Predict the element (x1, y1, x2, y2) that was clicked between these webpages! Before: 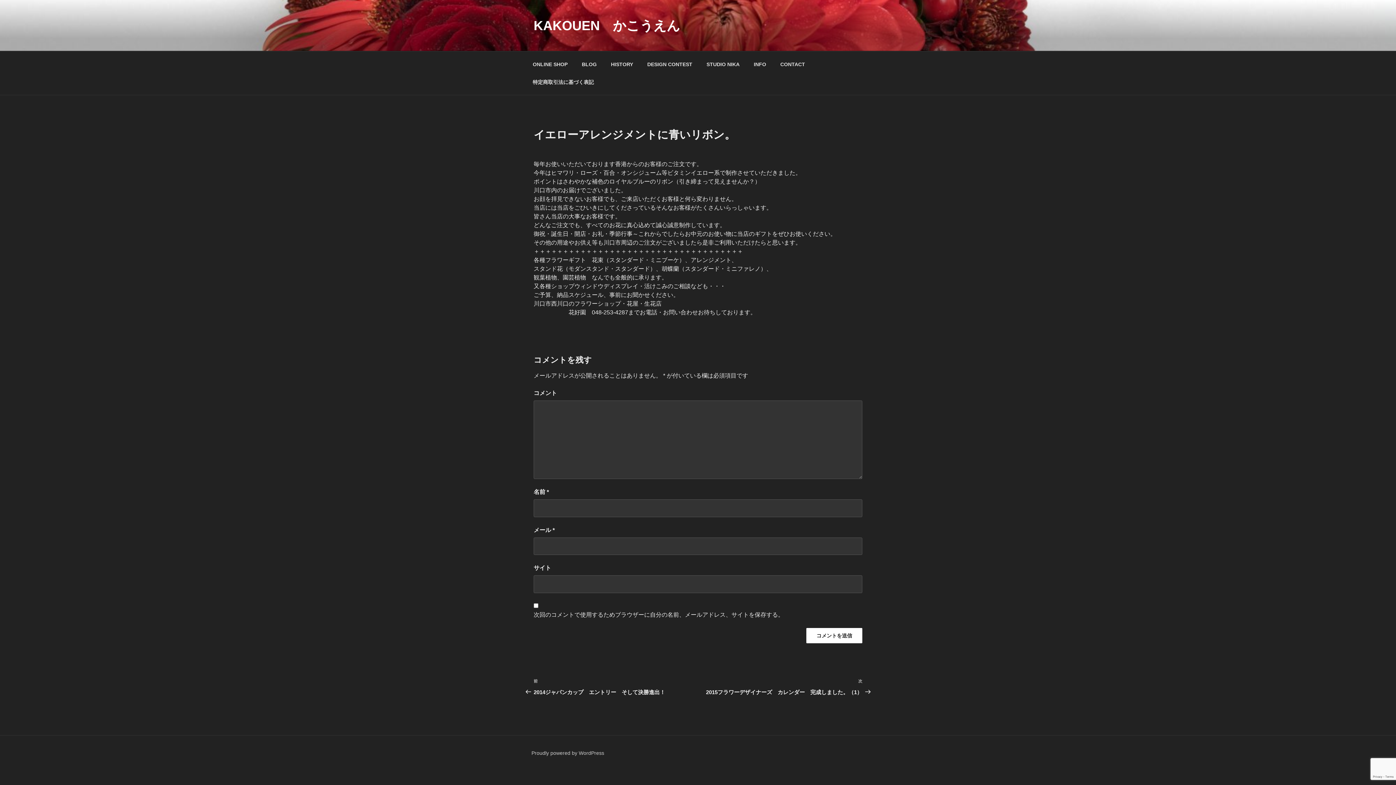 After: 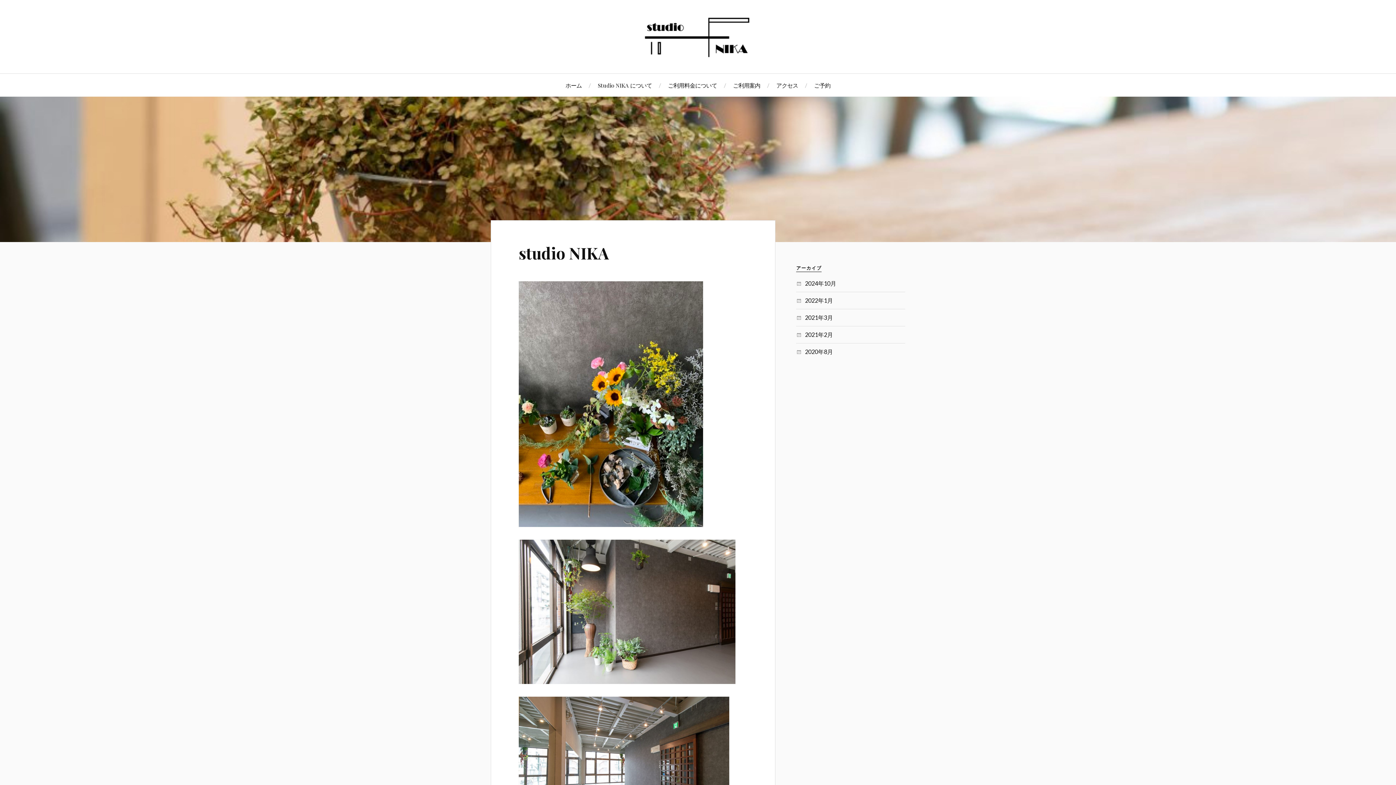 Action: label: STUDIO NIKA bbox: (700, 55, 746, 73)